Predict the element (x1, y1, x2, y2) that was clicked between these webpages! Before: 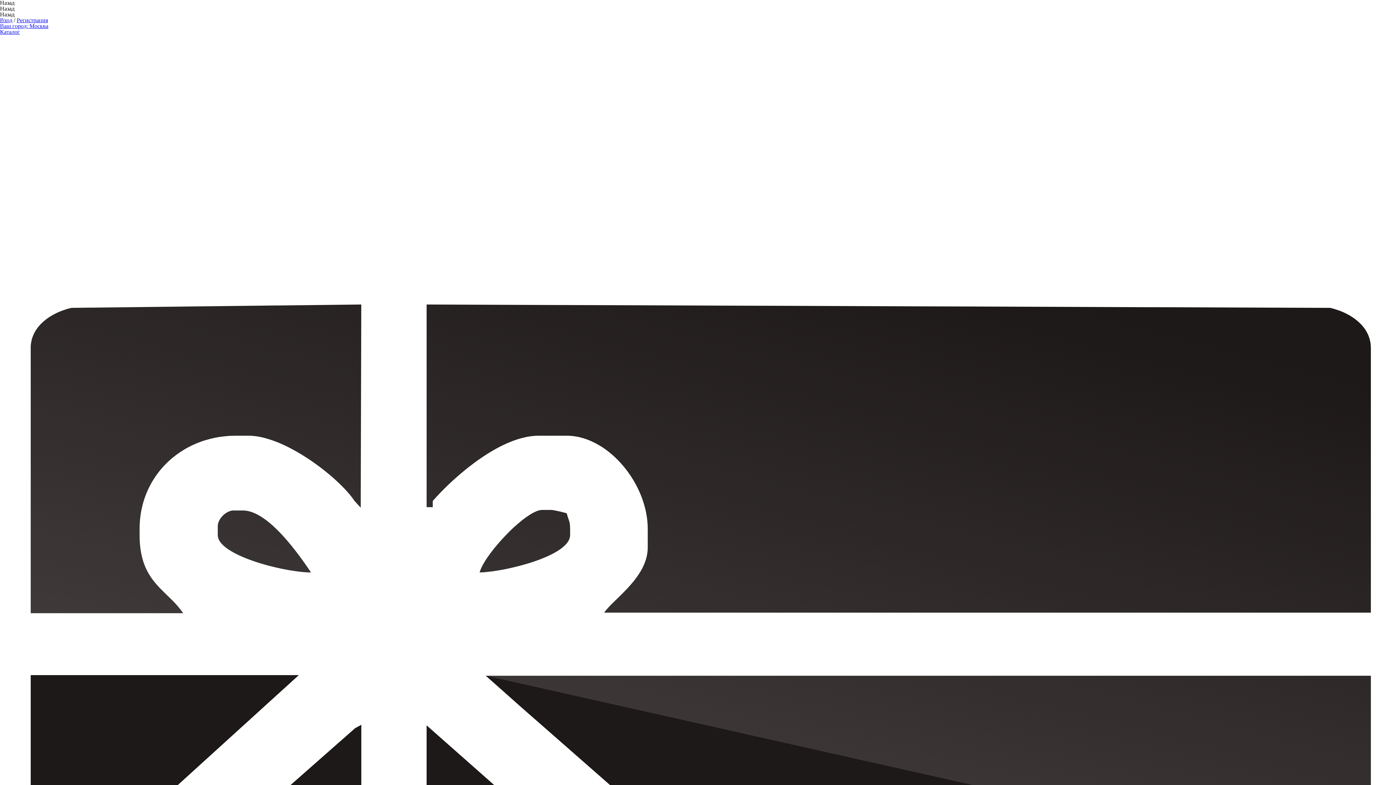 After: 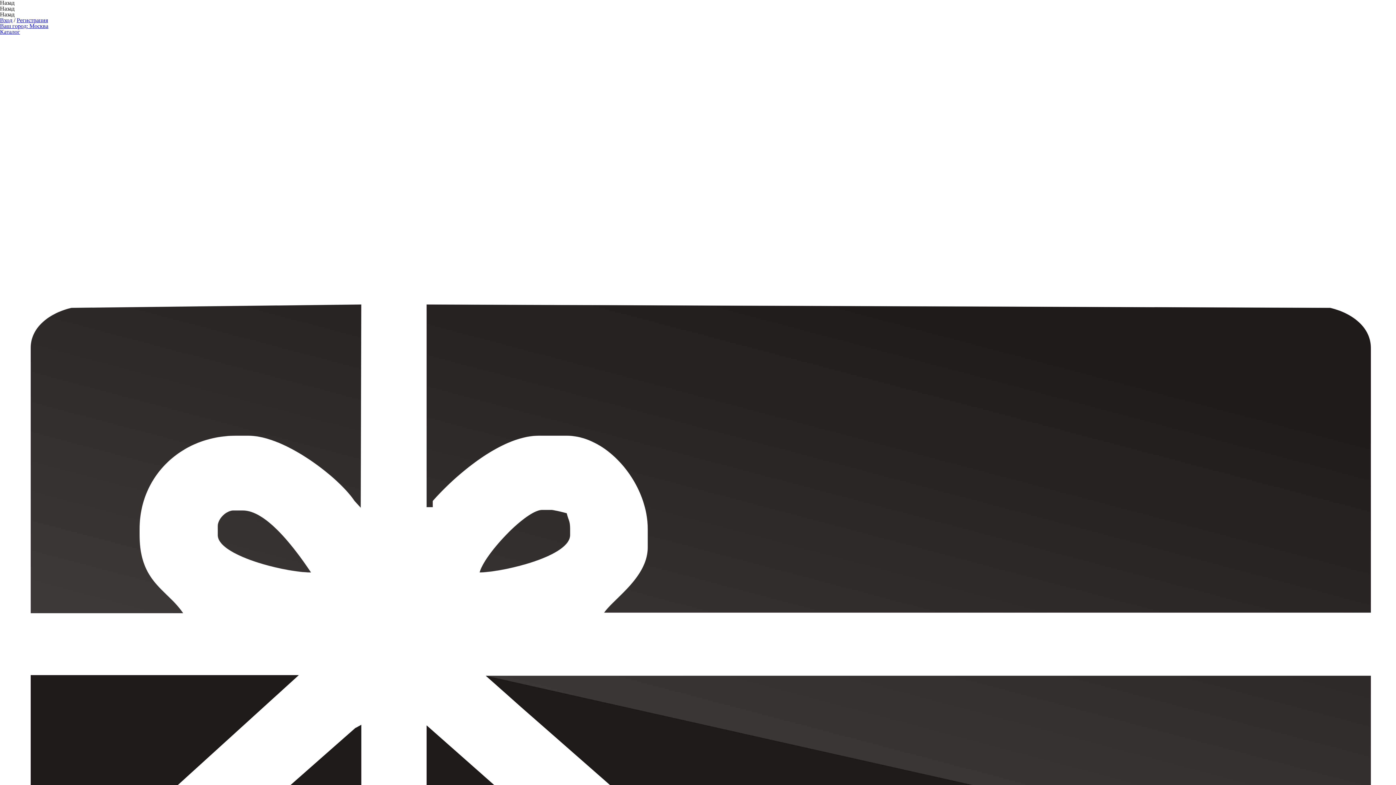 Action: label: Назад bbox: (0, 0, 14, 5)